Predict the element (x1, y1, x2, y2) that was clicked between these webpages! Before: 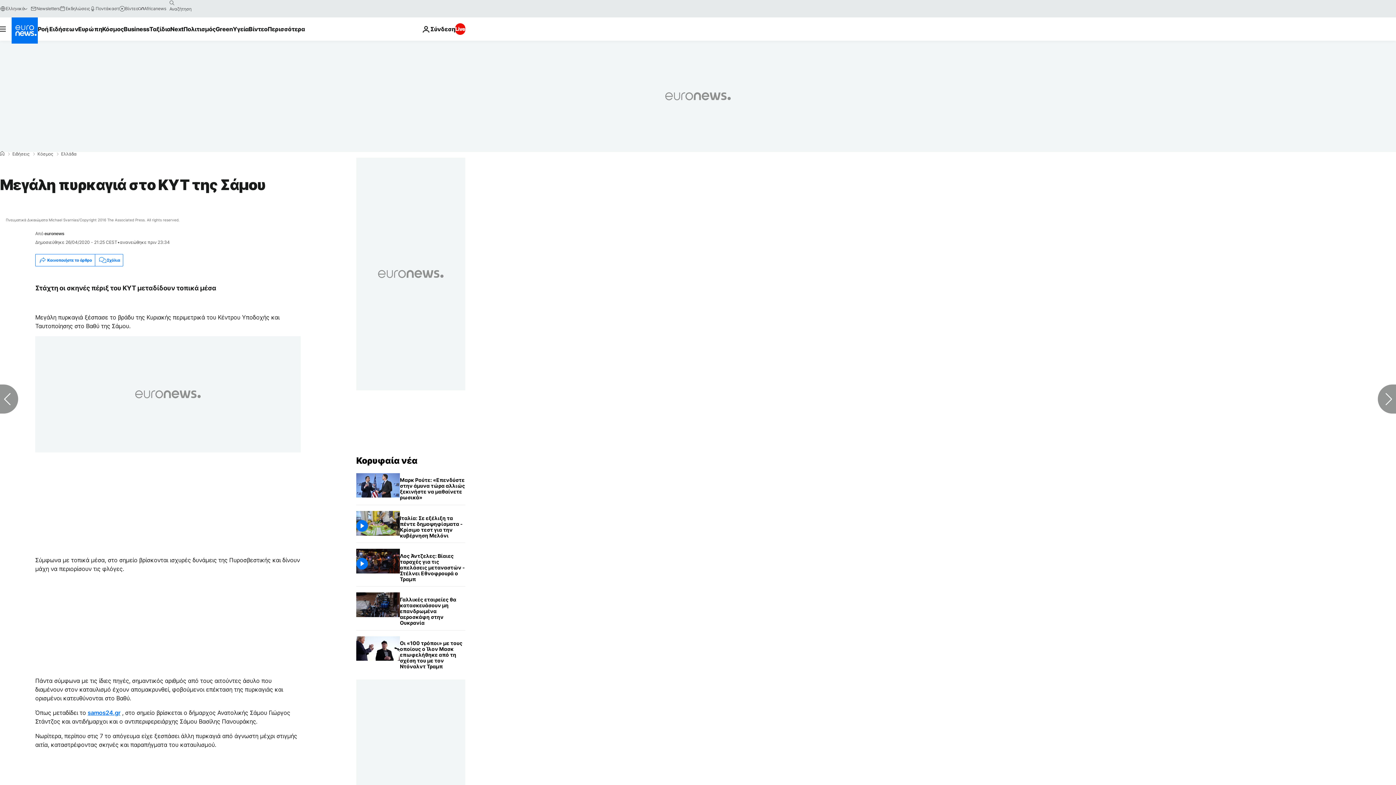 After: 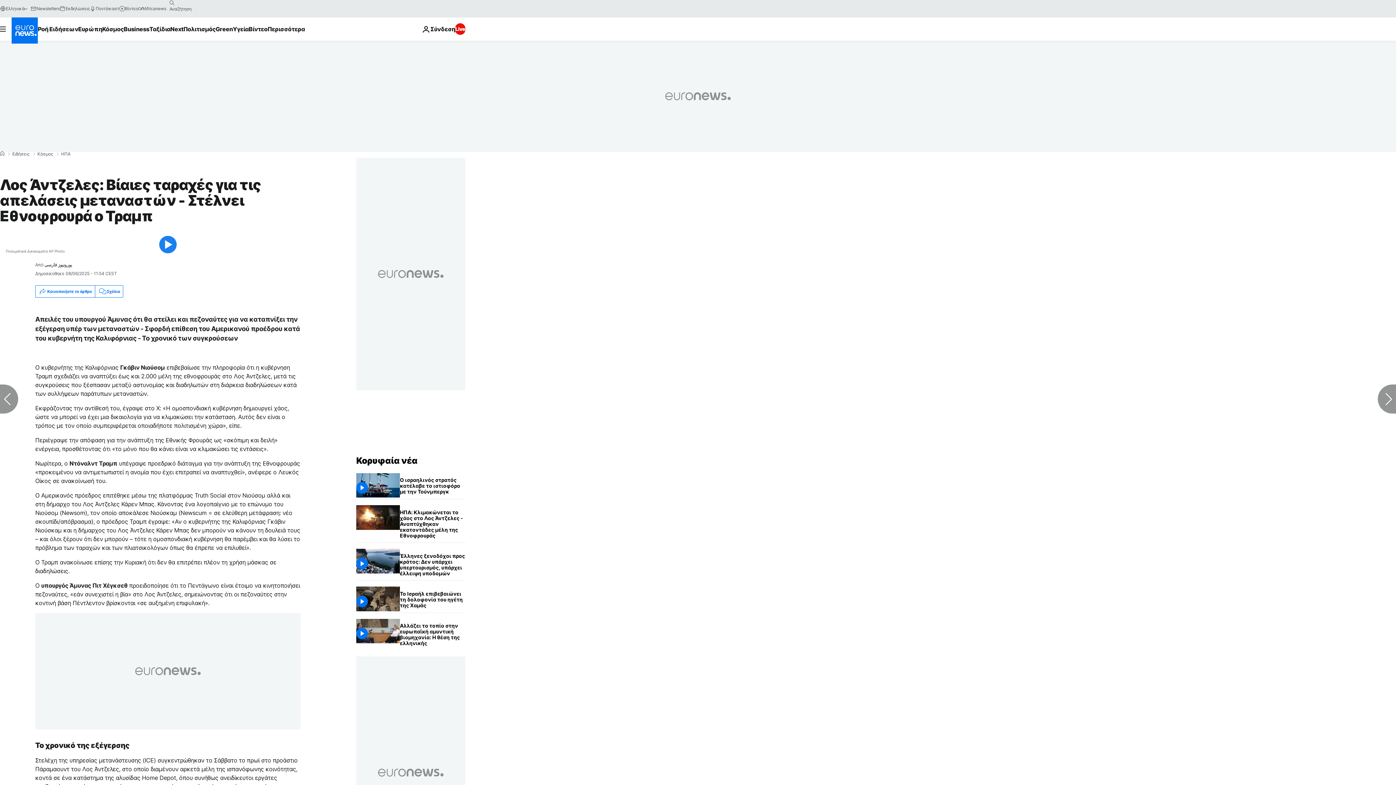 Action: label: Λος Άντζελες: Βίαιες ταραχές για τις απελάσεις μεταναστών - Στέλνει Εθνοφρουρά ο Τραμπ bbox: (400, 549, 465, 586)